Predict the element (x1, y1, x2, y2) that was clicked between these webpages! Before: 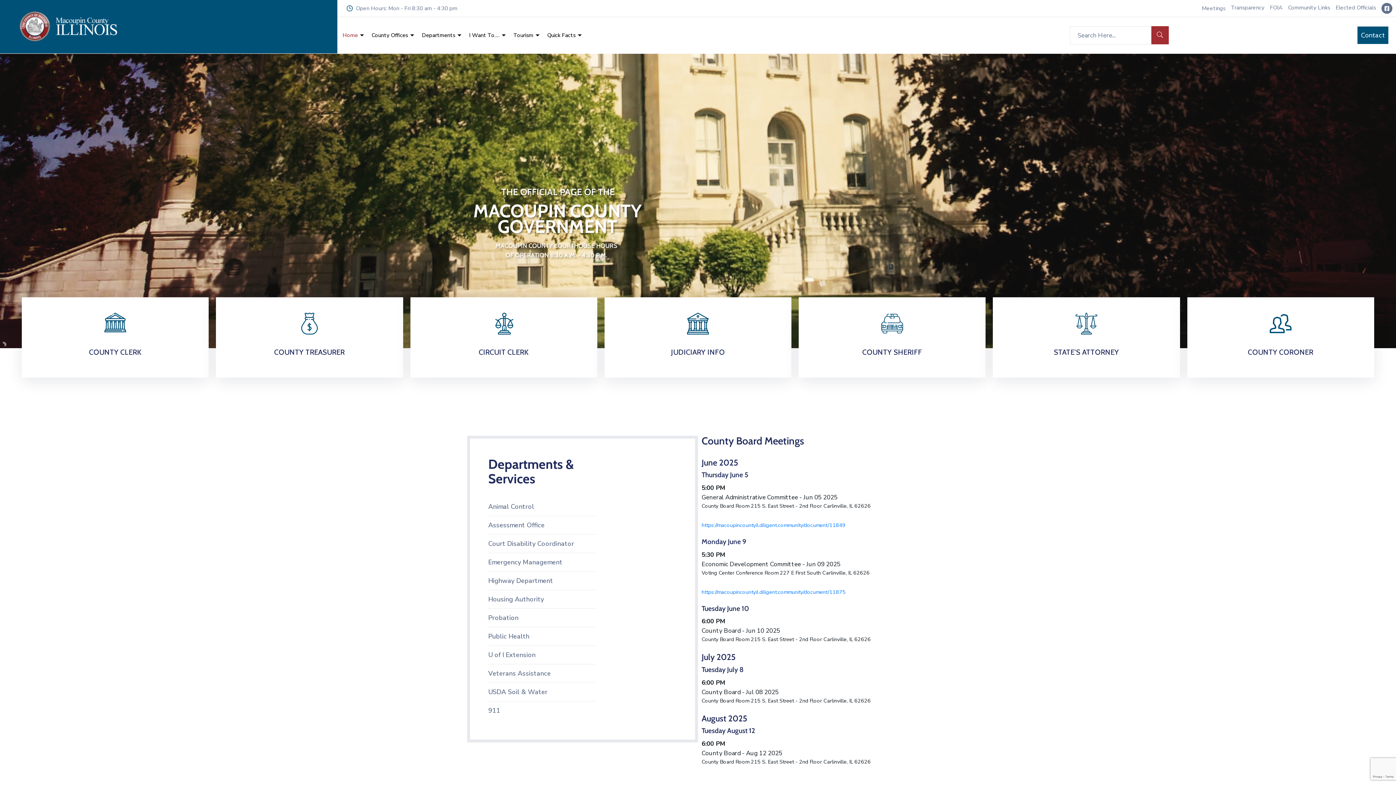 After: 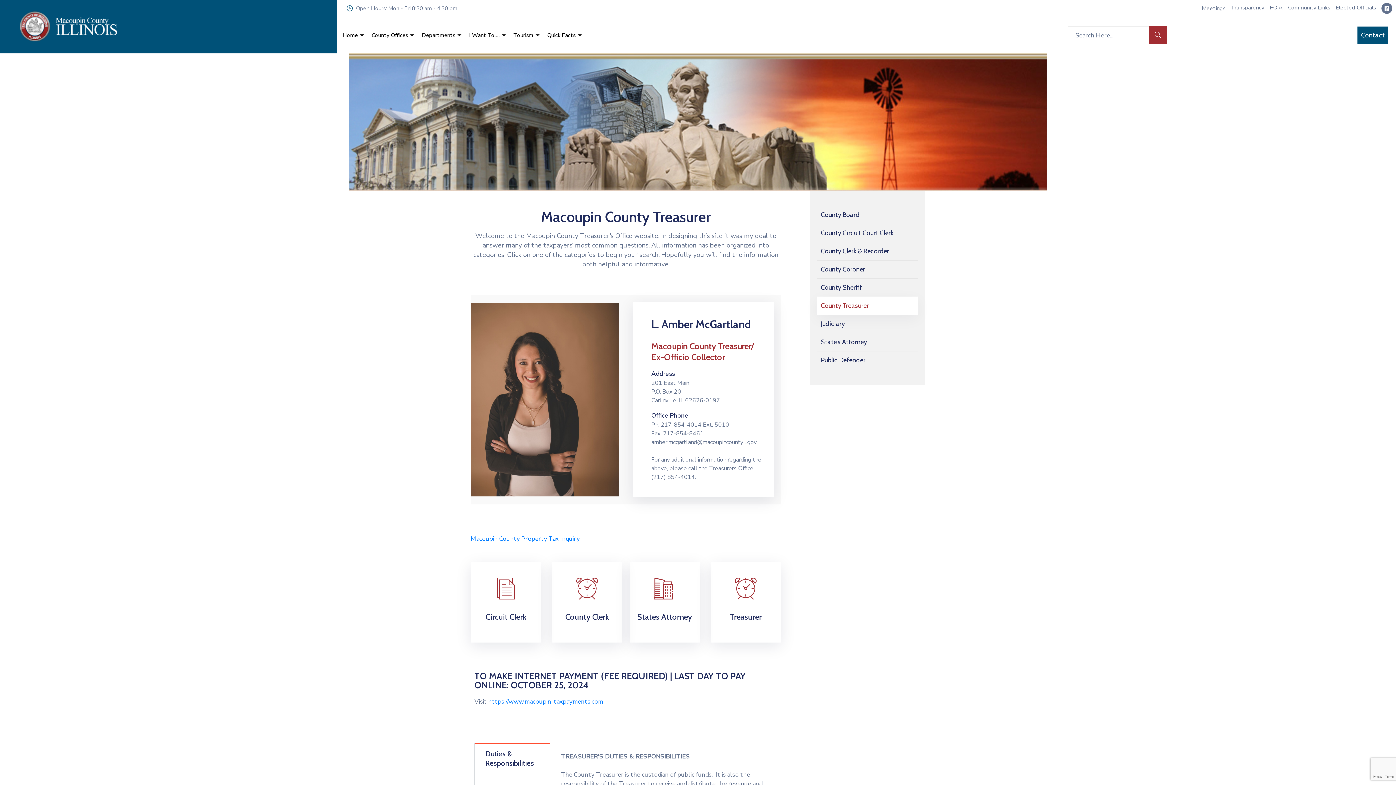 Action: label: COUNTY TREASURER bbox: (274, 348, 344, 356)